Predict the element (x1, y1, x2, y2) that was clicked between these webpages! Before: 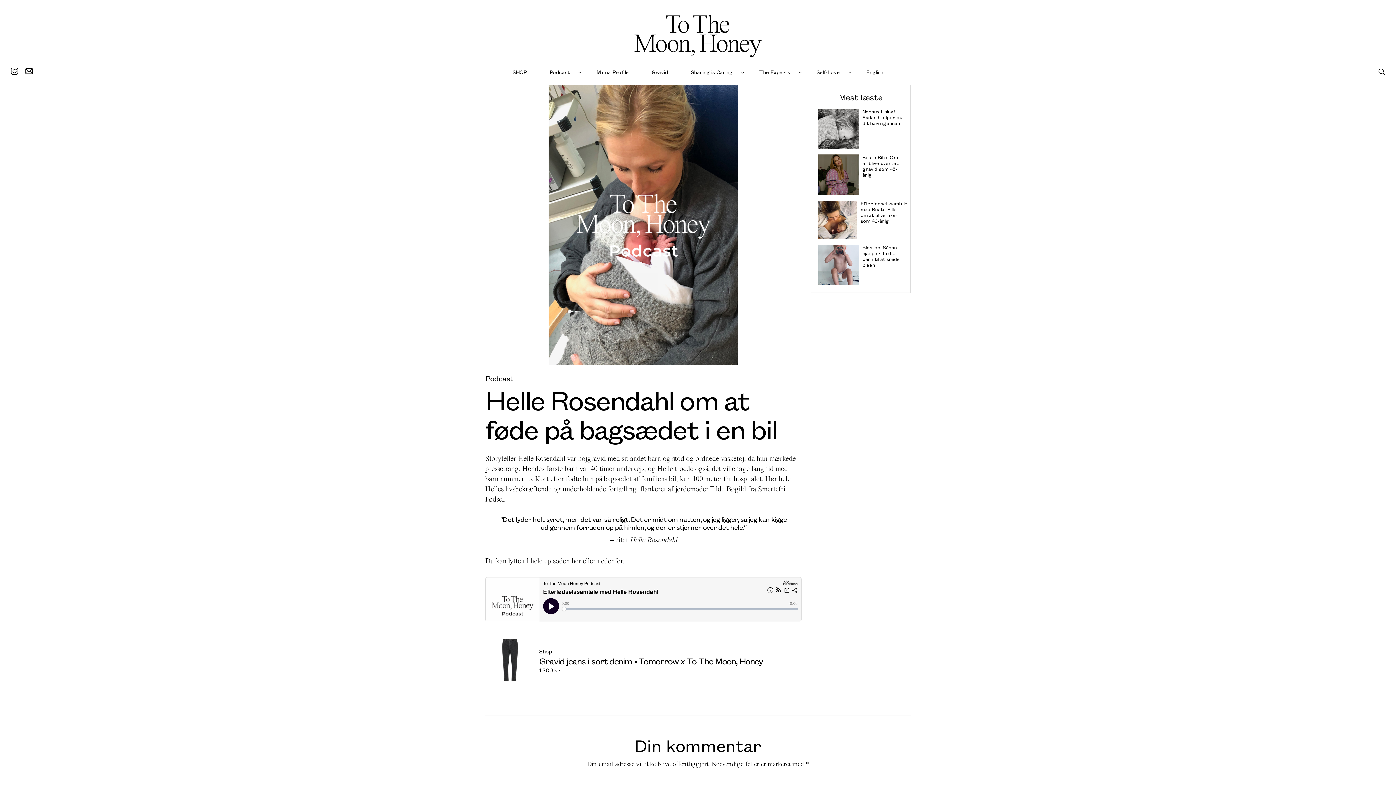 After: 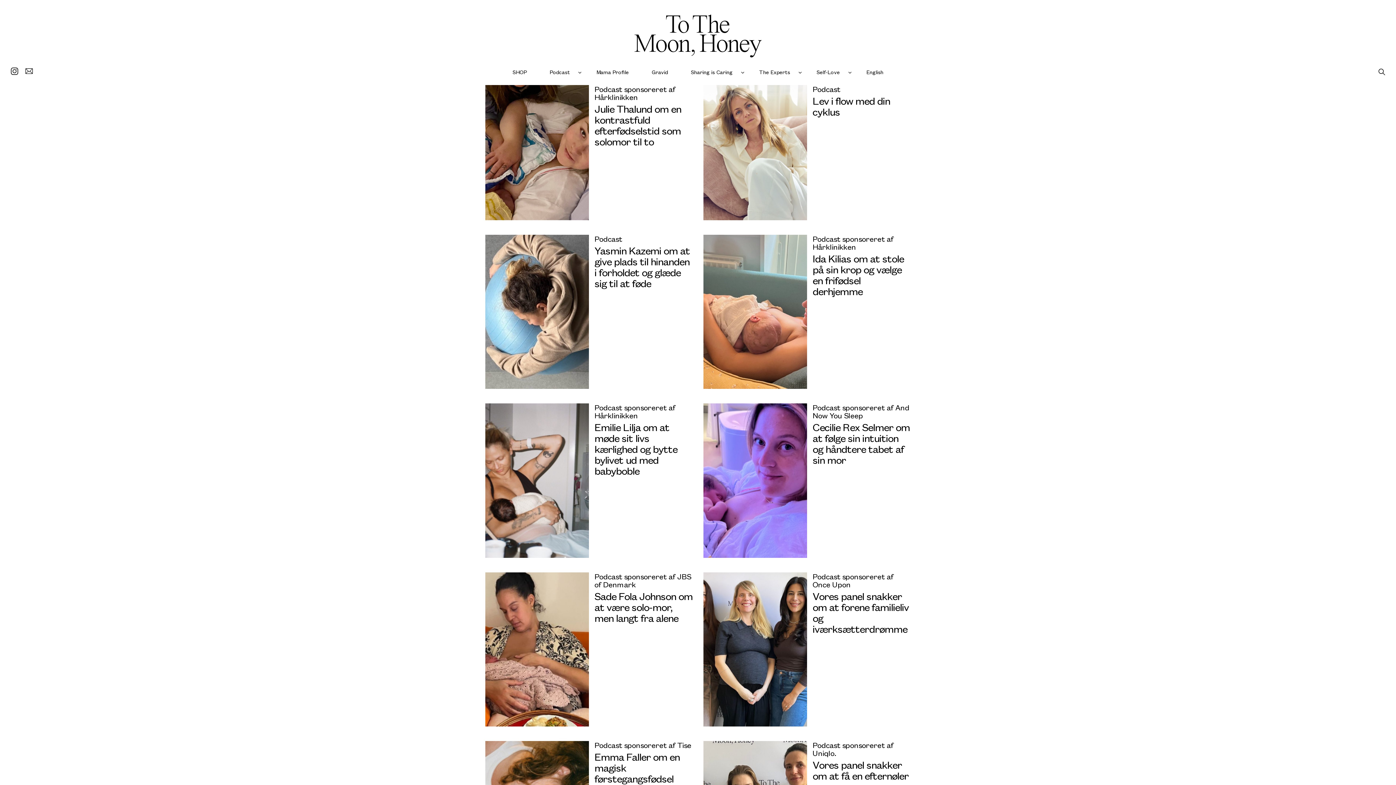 Action: bbox: (485, 373, 513, 383) label: Podcast